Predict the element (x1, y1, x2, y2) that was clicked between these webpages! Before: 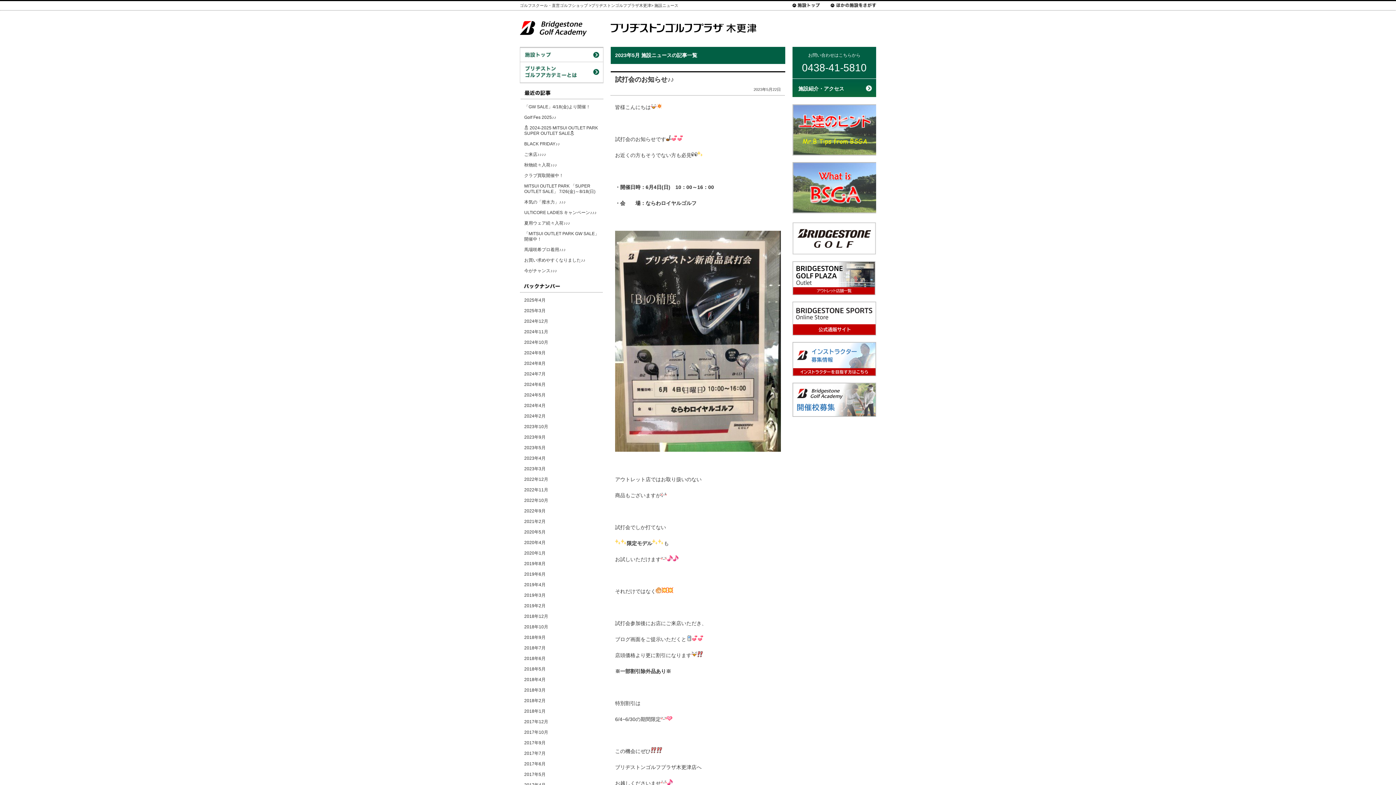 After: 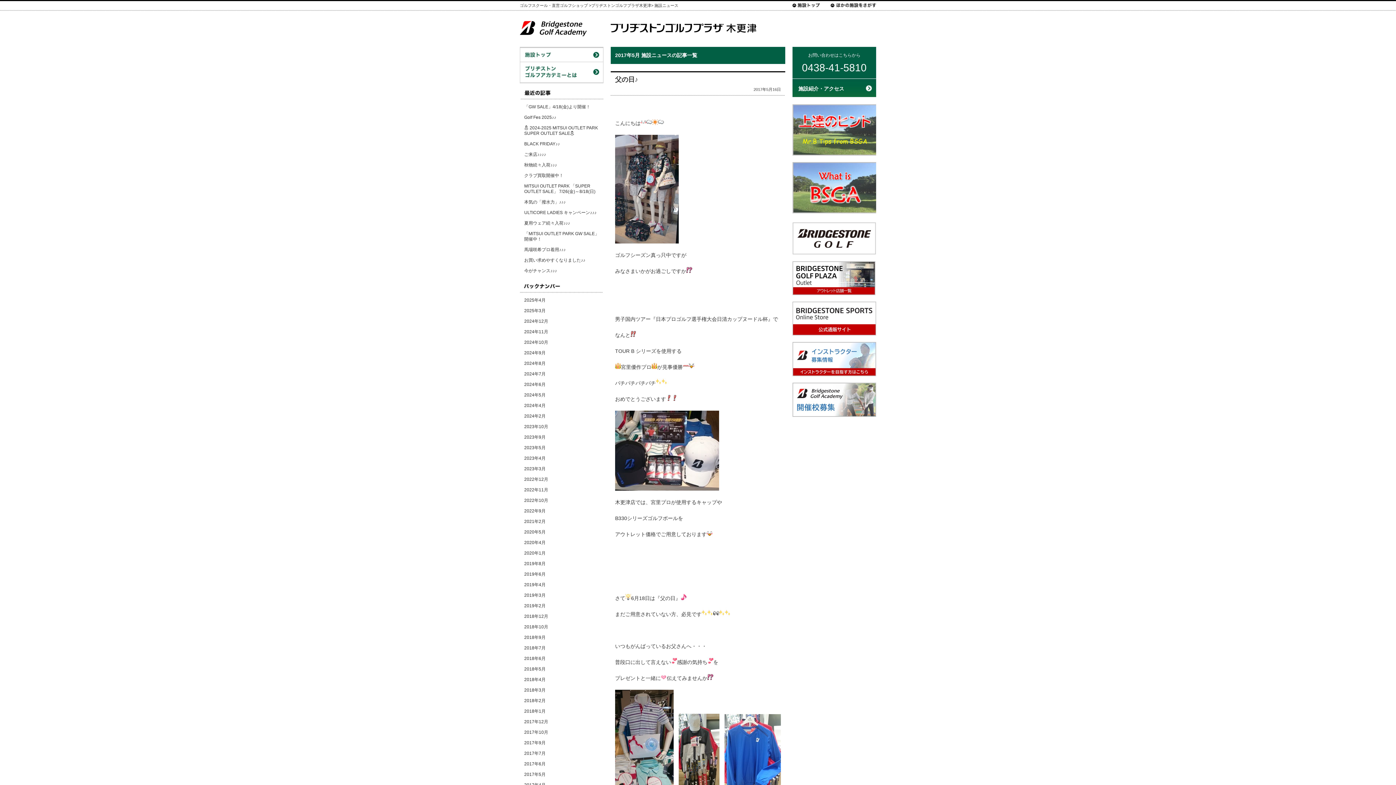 Action: bbox: (524, 772, 545, 777) label: 2017年5月